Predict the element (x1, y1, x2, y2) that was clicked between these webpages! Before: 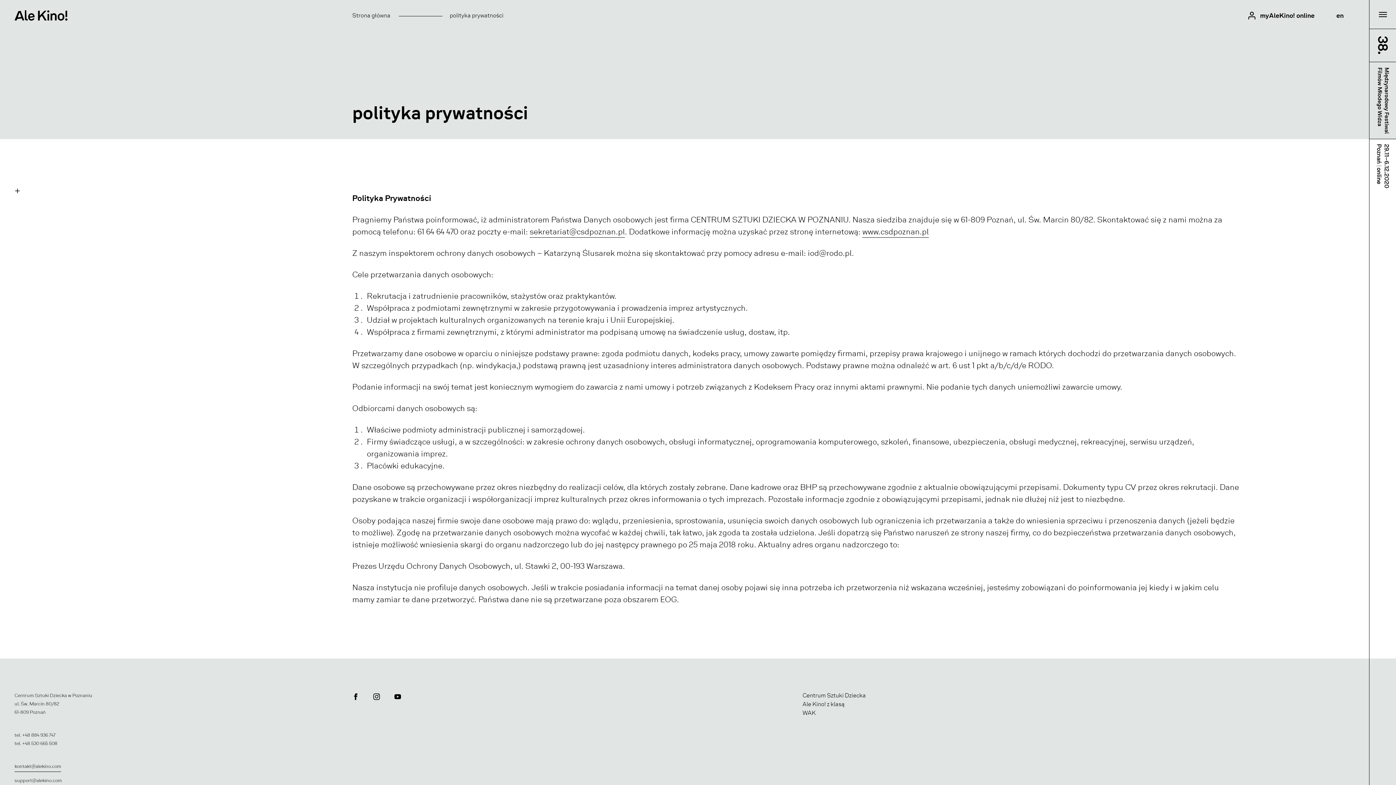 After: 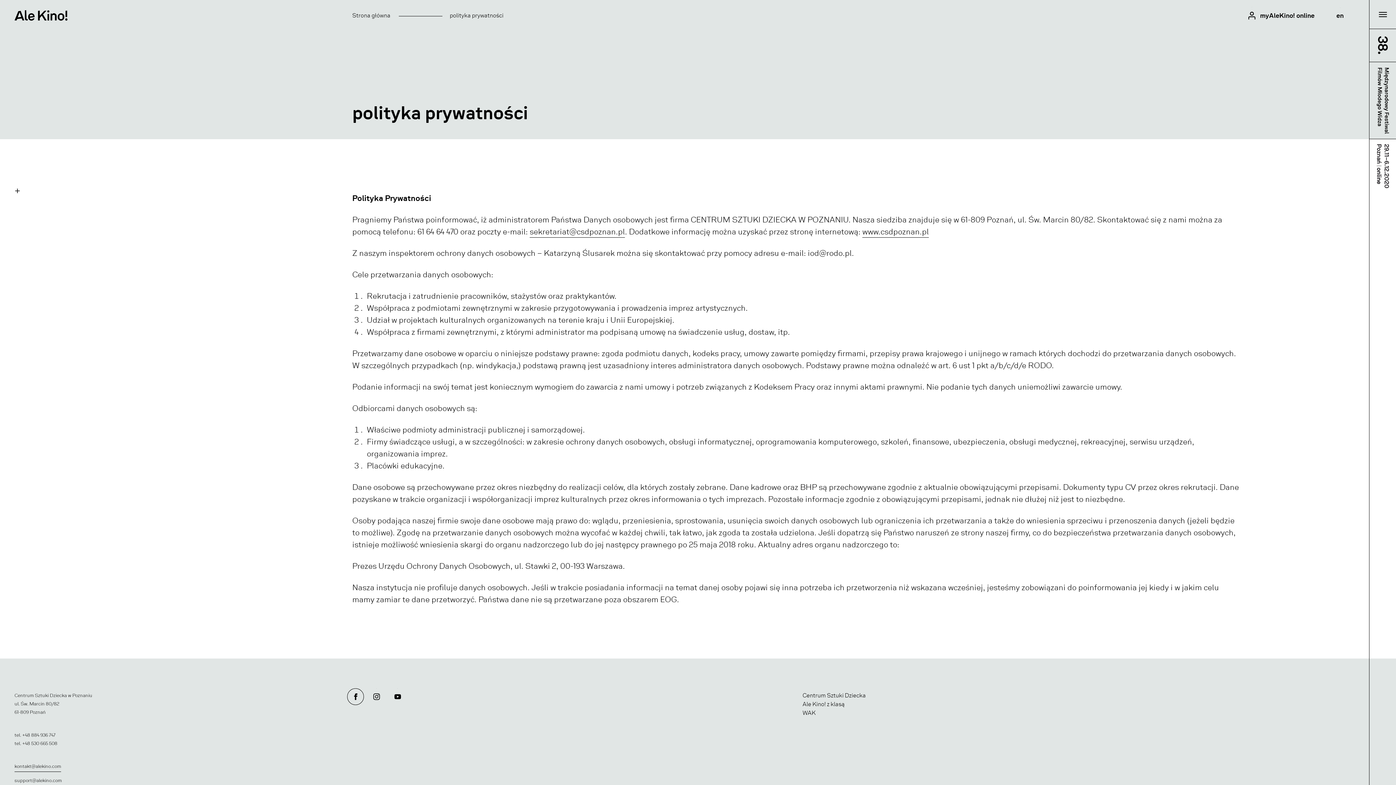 Action: bbox: (350, 691, 361, 702)